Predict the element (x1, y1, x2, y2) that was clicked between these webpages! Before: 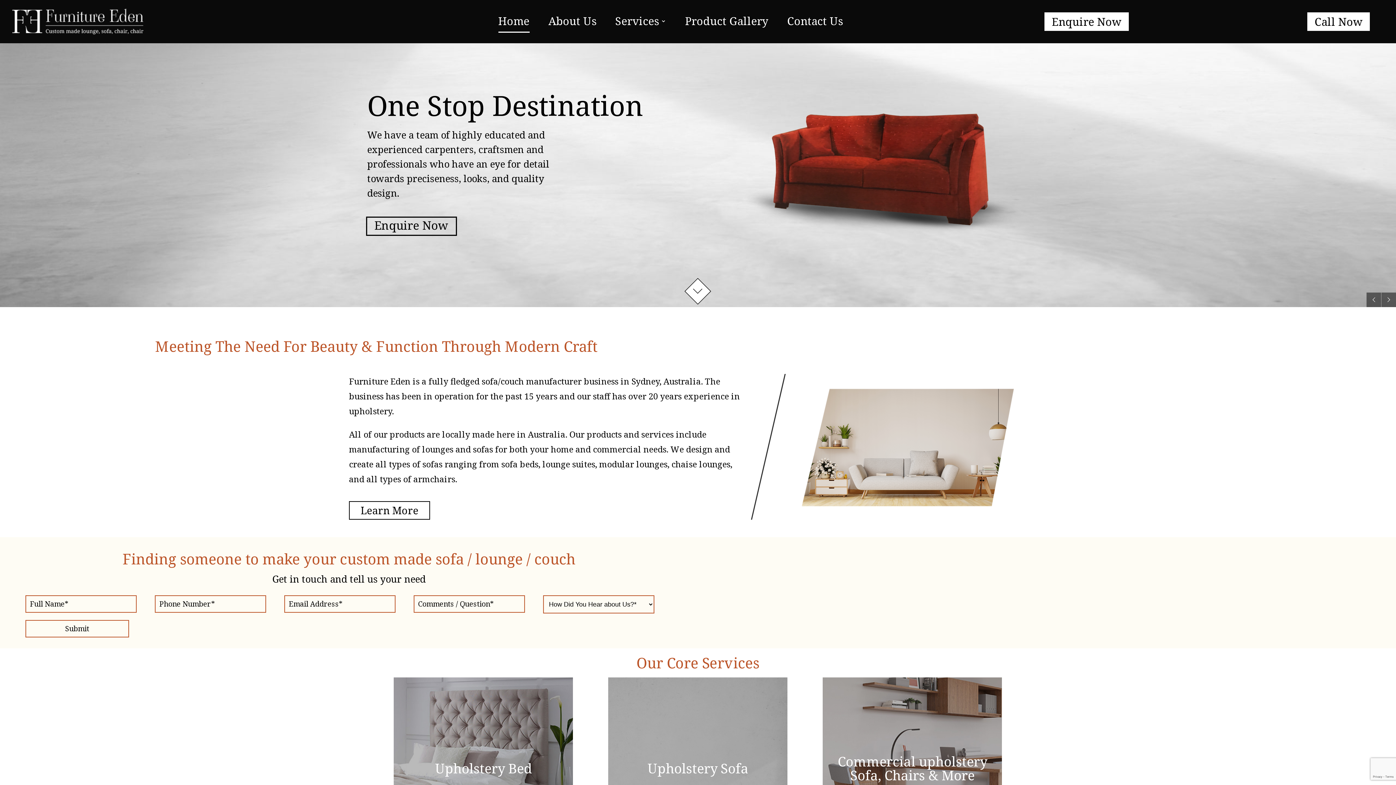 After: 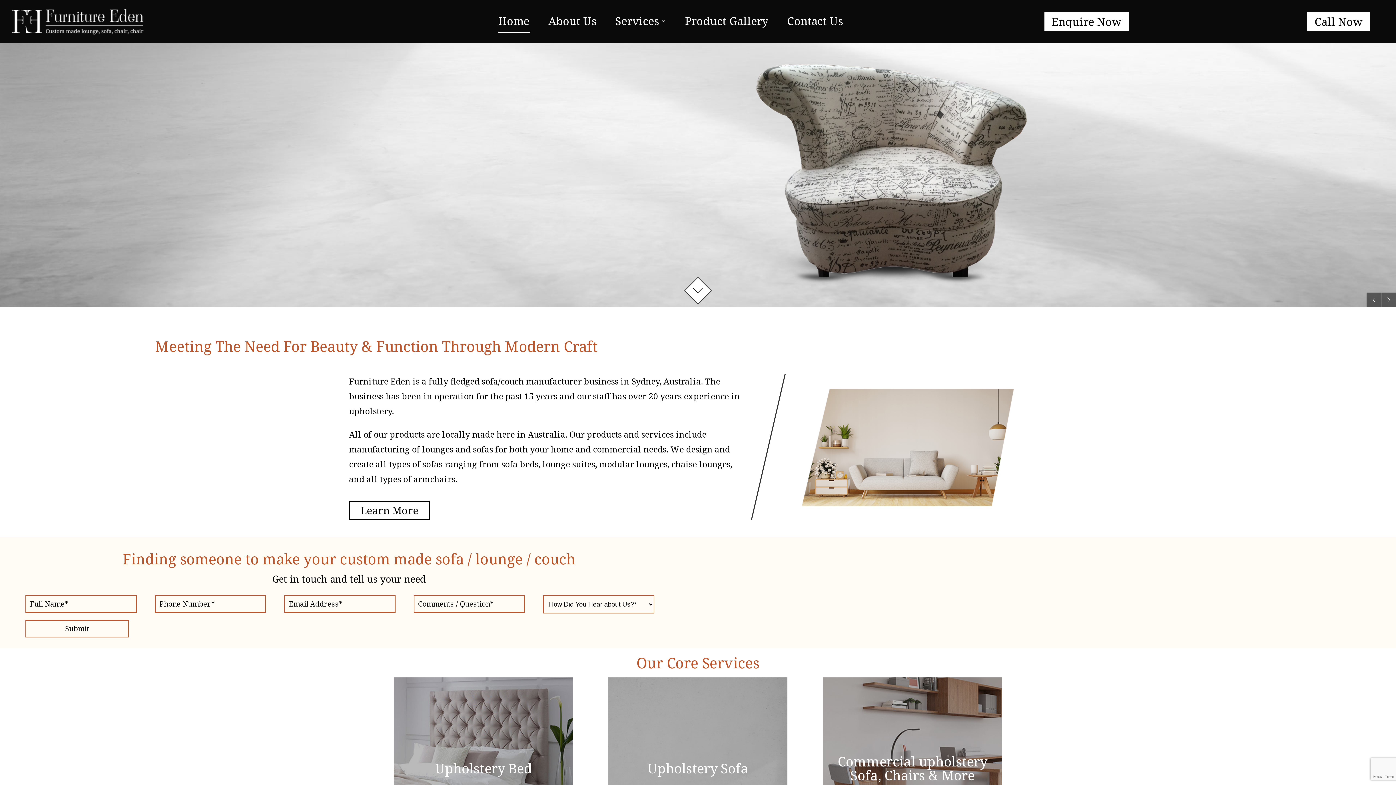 Action: bbox: (498, 12, 529, 32) label: Home